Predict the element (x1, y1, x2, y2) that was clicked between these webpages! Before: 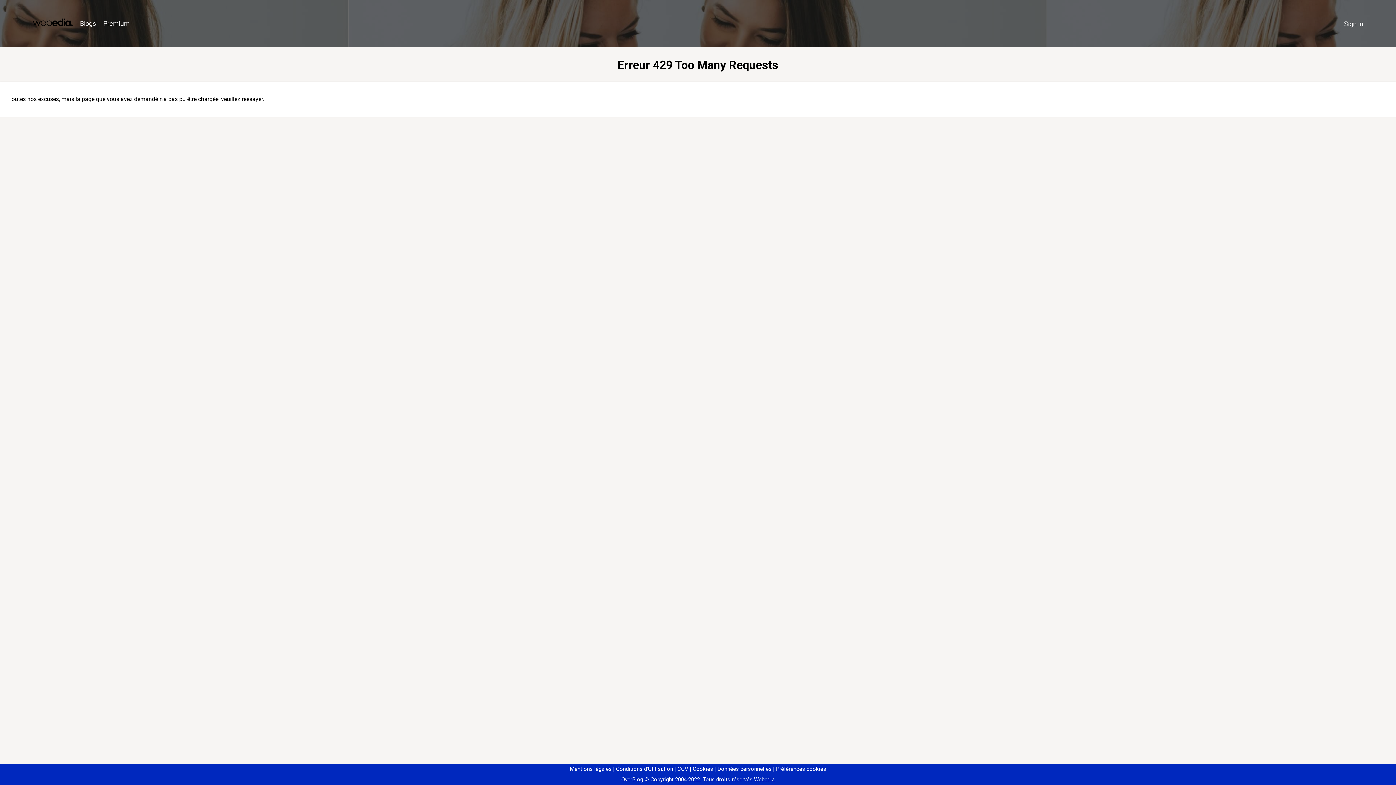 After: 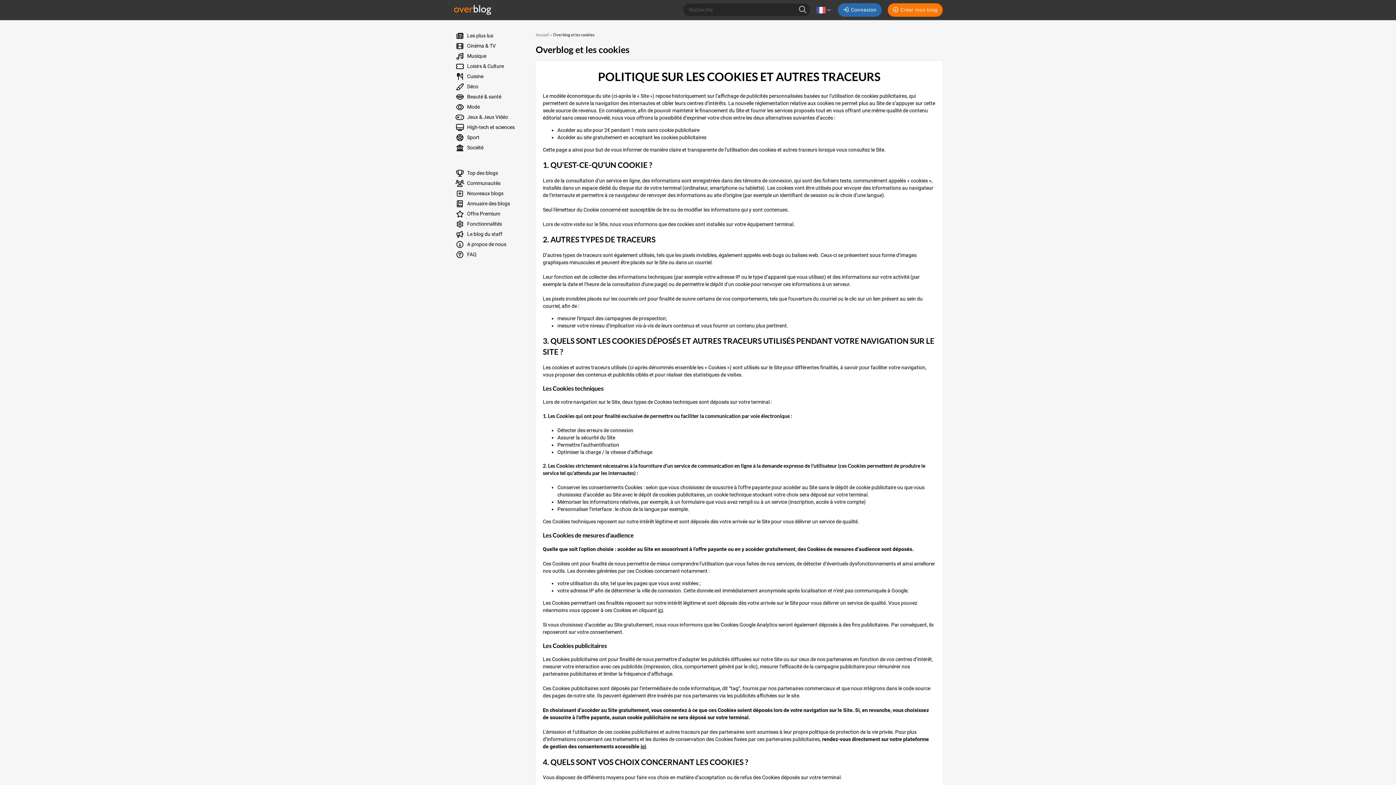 Action: label: Cookies bbox: (690, 766, 713, 772)